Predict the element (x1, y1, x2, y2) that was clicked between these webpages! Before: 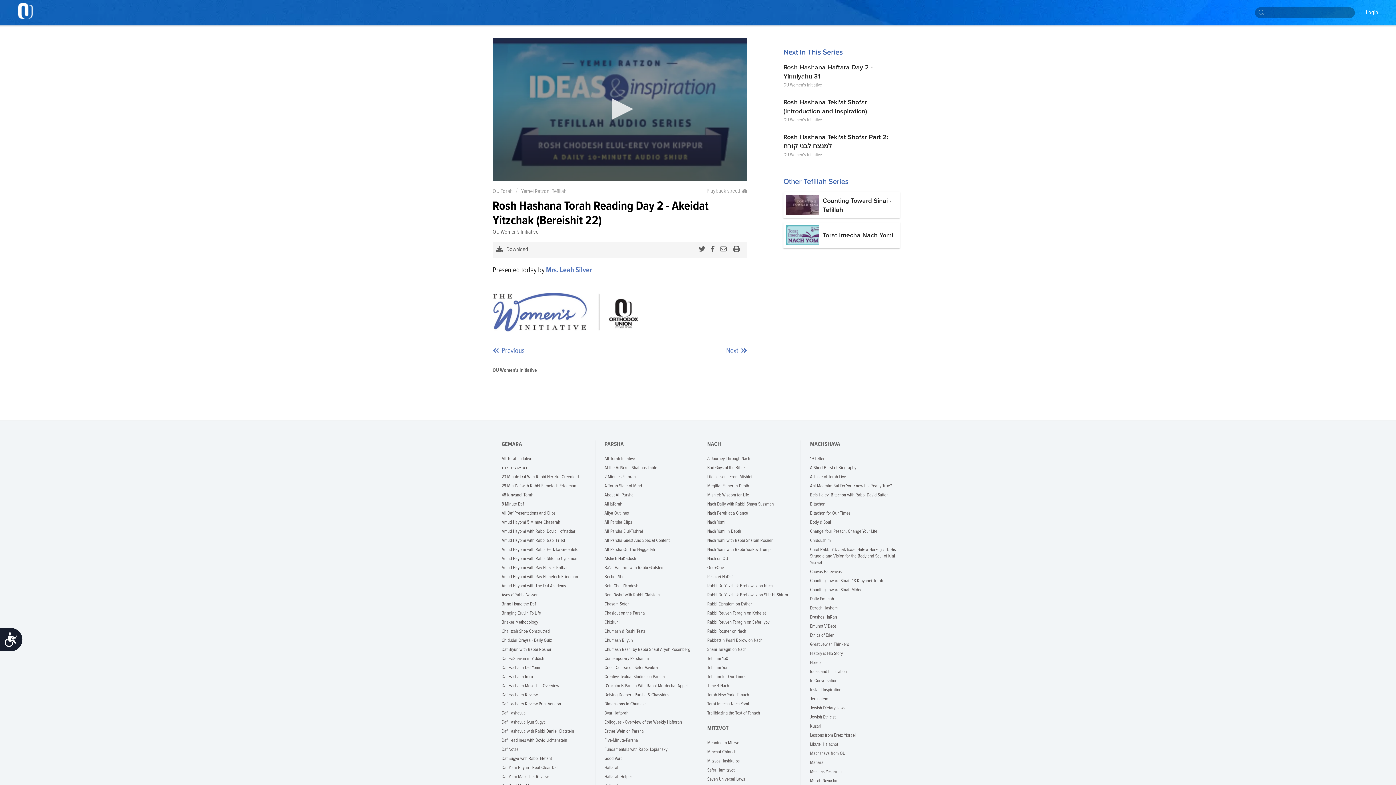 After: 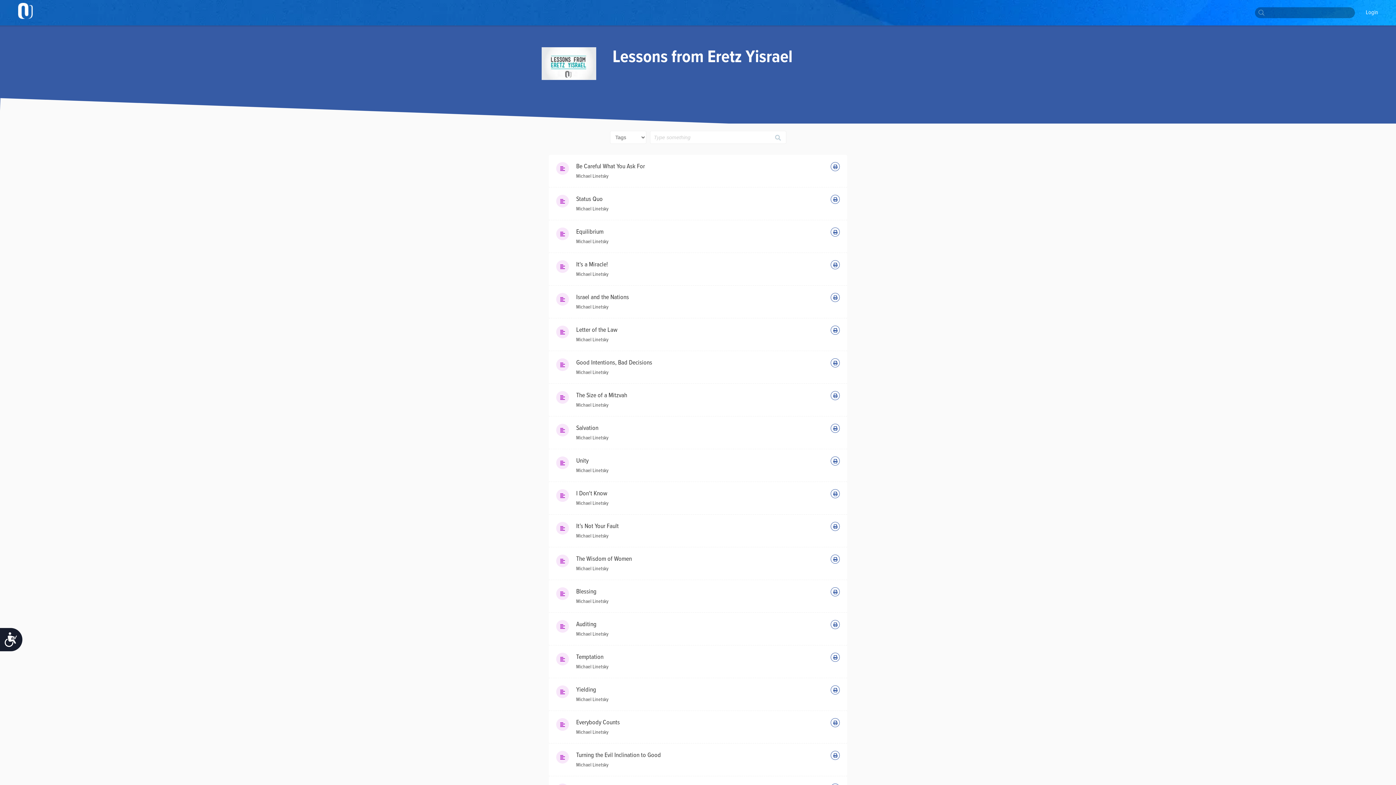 Action: bbox: (810, 732, 900, 741) label: Lessons from Eretz Yisrael